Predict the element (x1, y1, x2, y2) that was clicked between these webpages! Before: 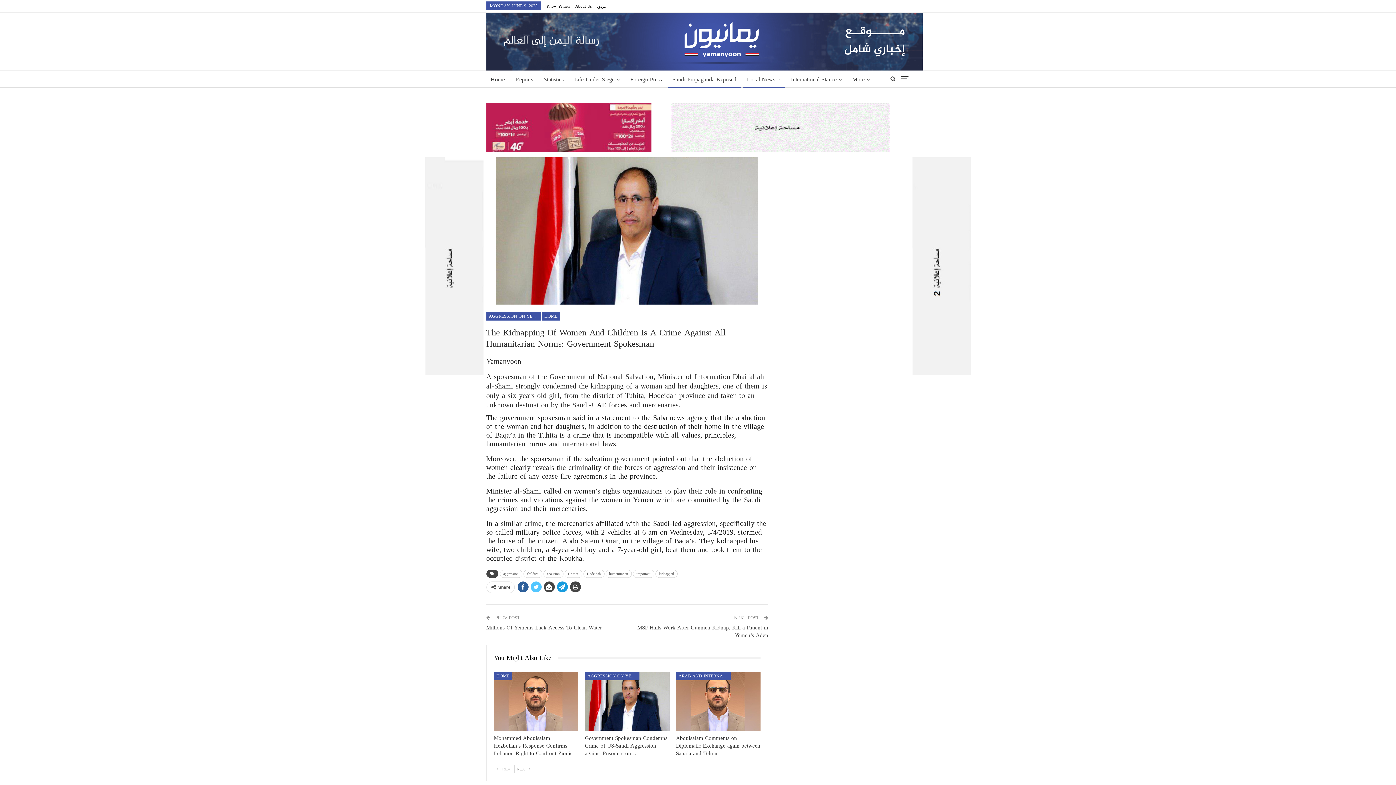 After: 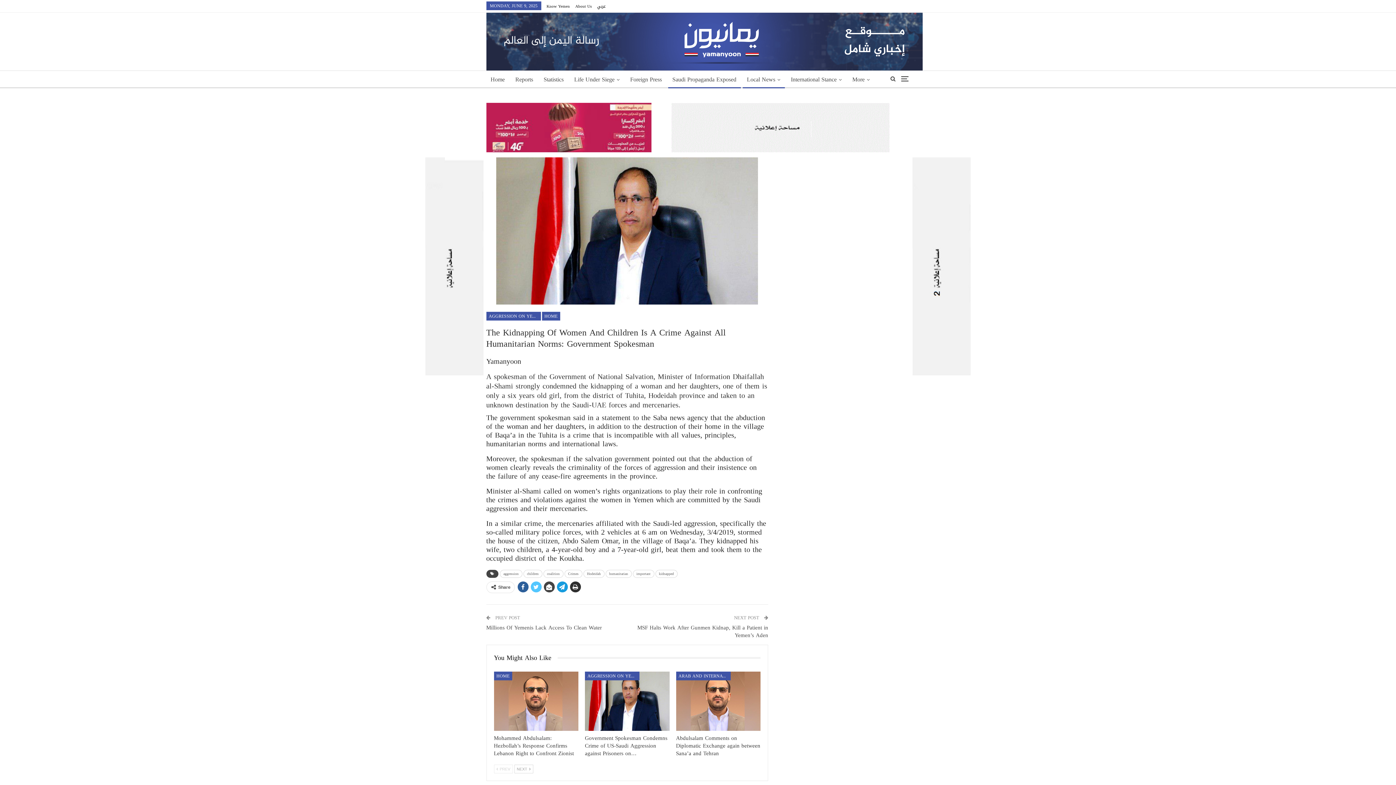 Action: bbox: (570, 581, 580, 592)